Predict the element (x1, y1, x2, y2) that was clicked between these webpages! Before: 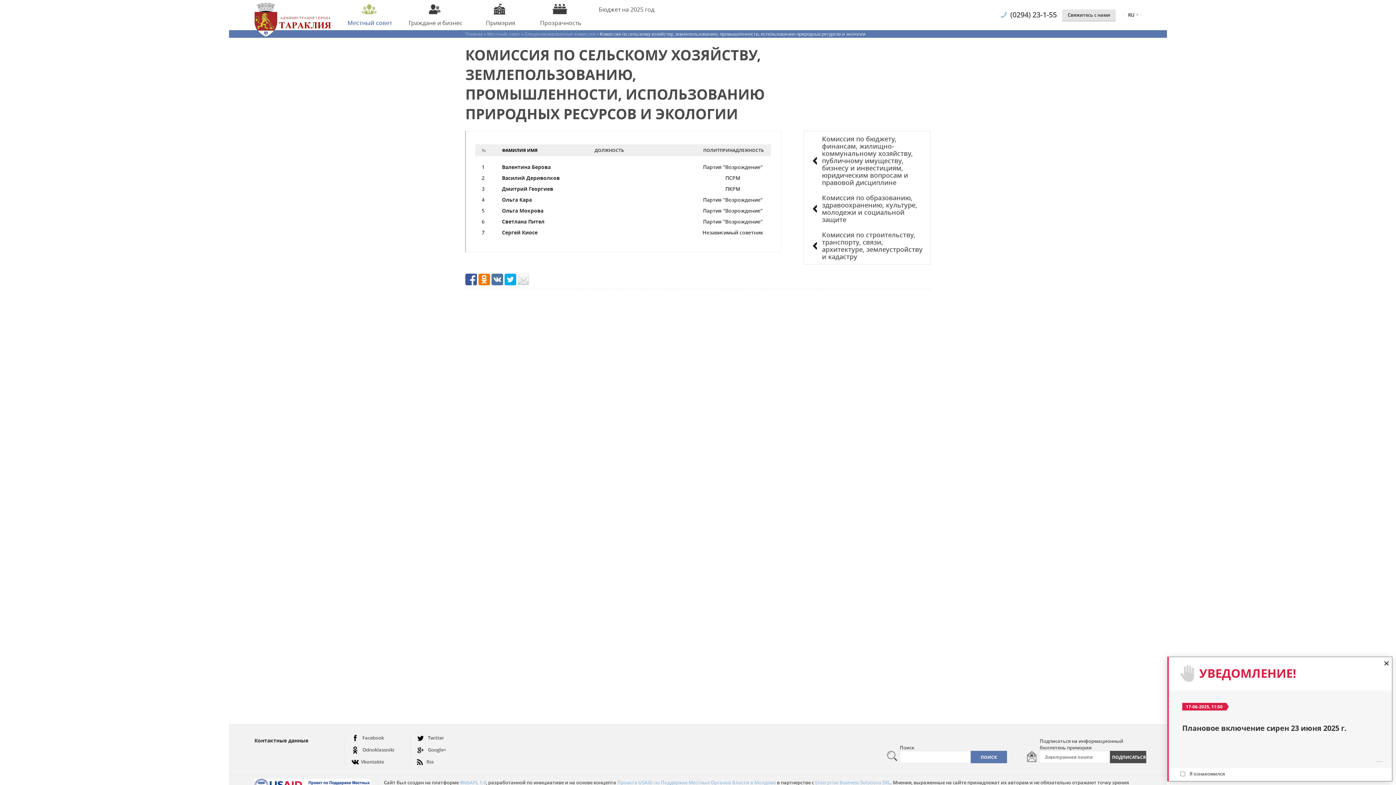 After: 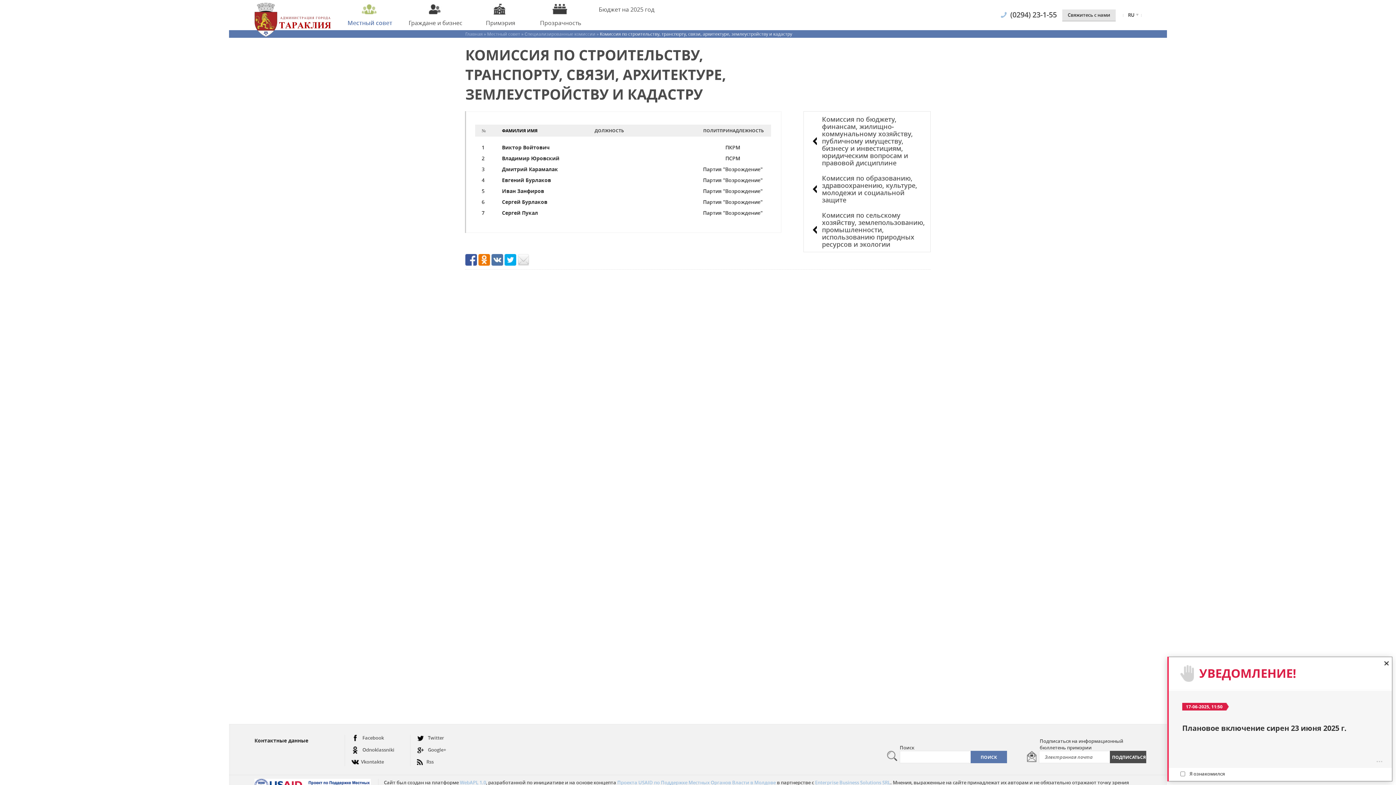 Action: bbox: (804, 227, 930, 264) label: Комиссия по строительству, транспорту, связи, архитектуре, землеустройству и кадастру